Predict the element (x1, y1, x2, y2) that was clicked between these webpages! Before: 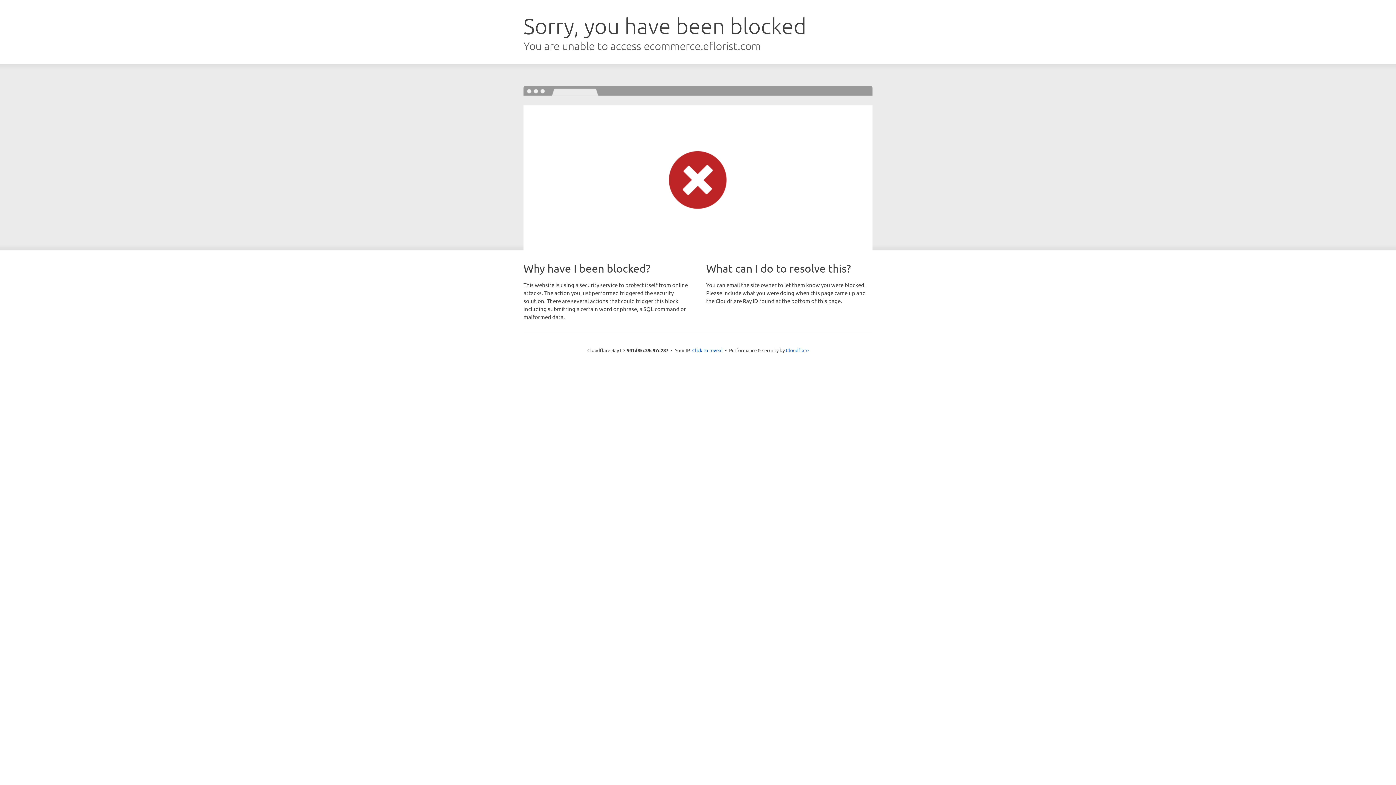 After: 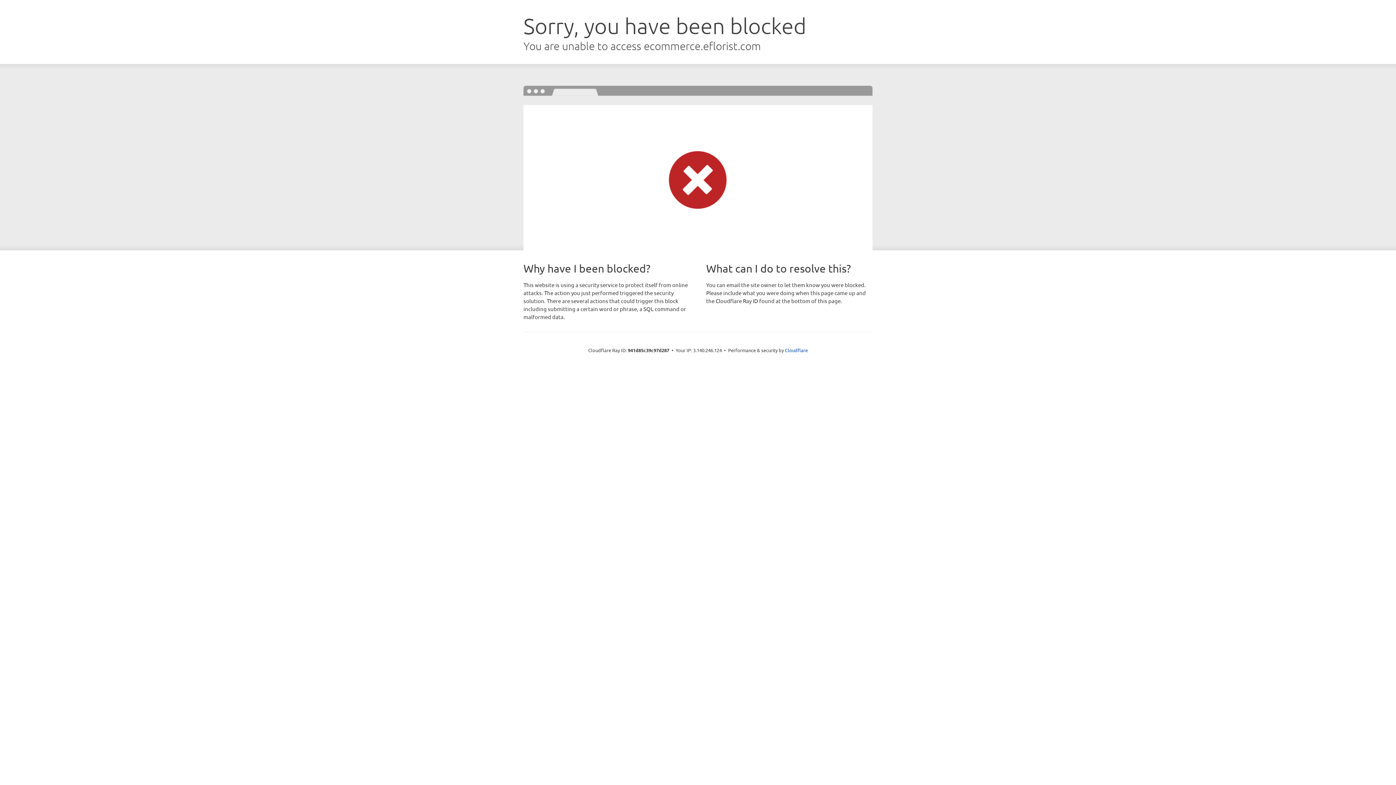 Action: label: Click to reveal bbox: (692, 346, 722, 353)